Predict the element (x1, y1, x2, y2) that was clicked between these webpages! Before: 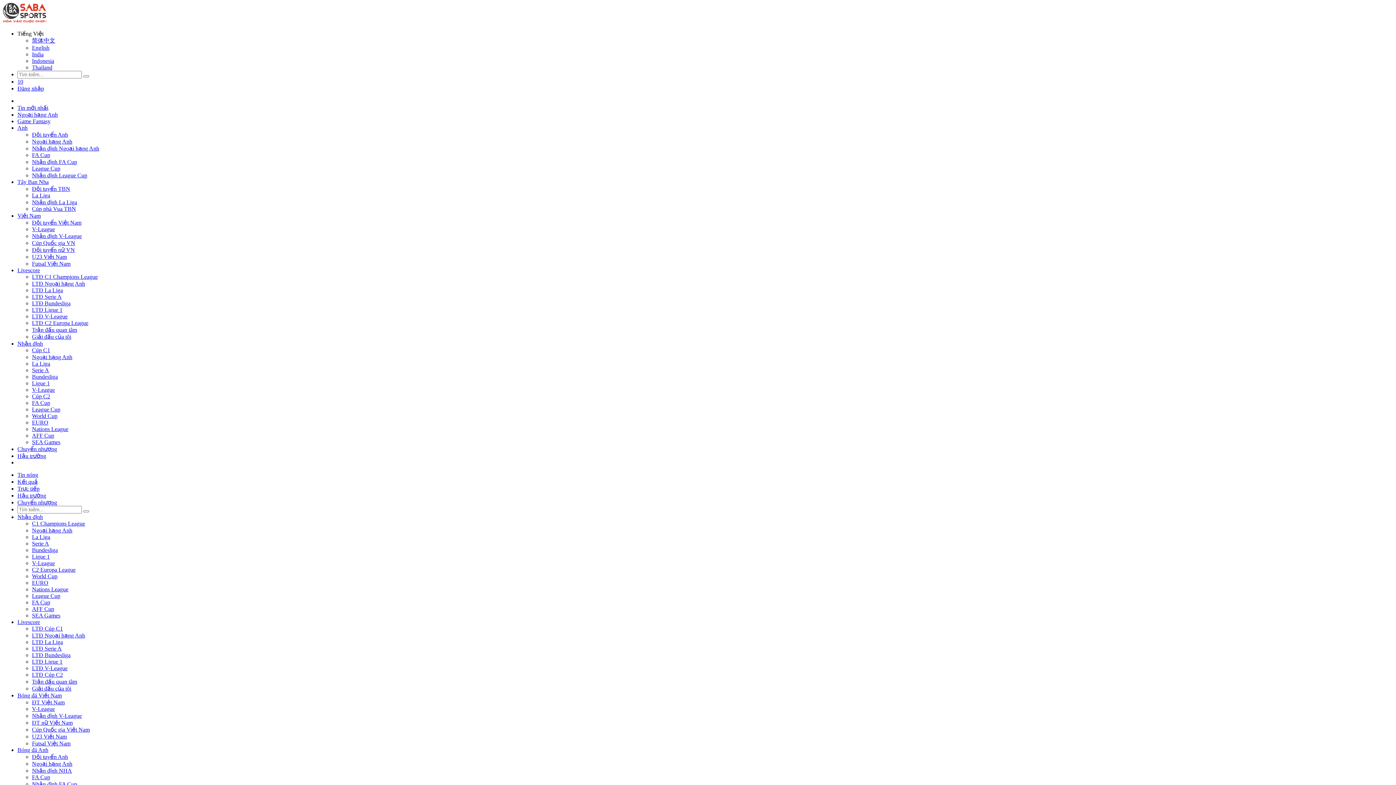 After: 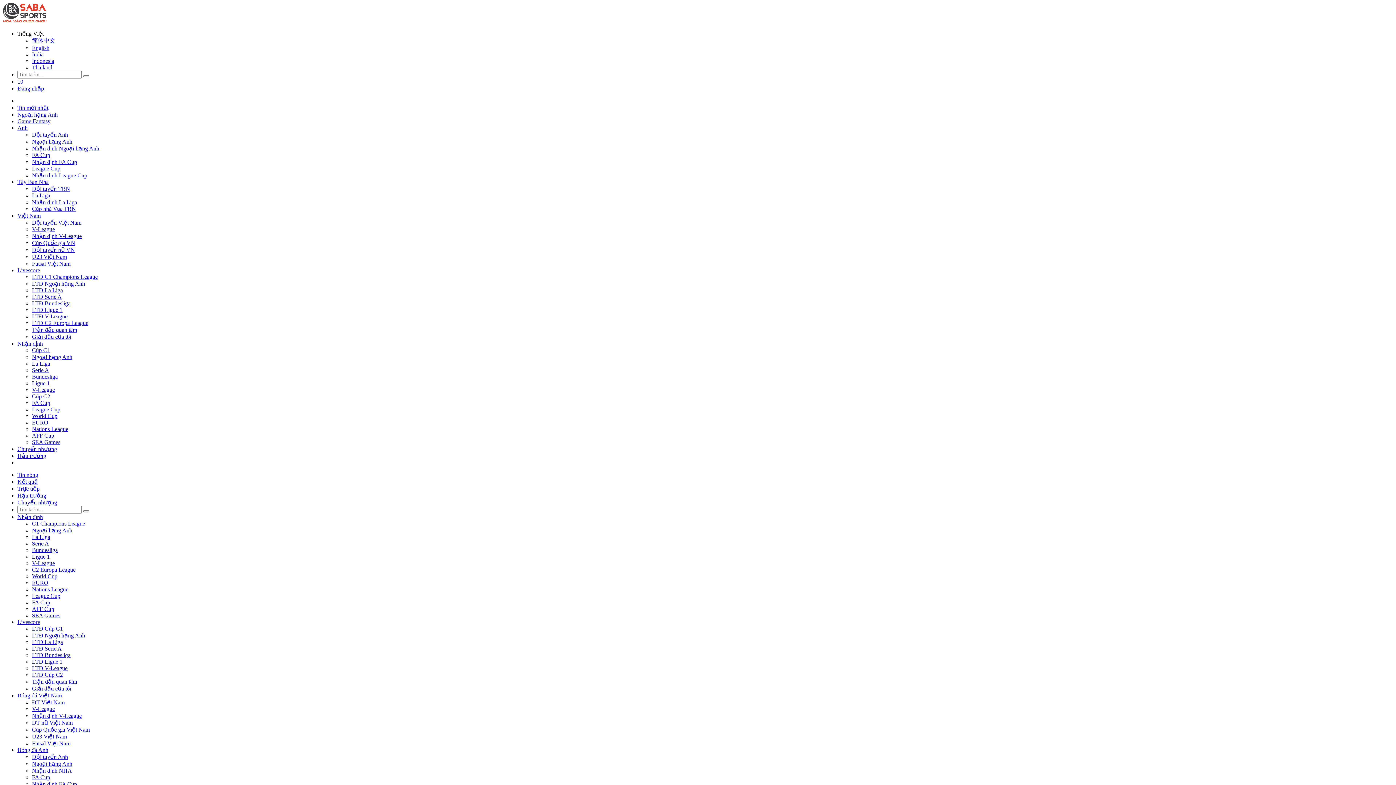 Action: label: LTĐ Serie A bbox: (32, 293, 61, 300)